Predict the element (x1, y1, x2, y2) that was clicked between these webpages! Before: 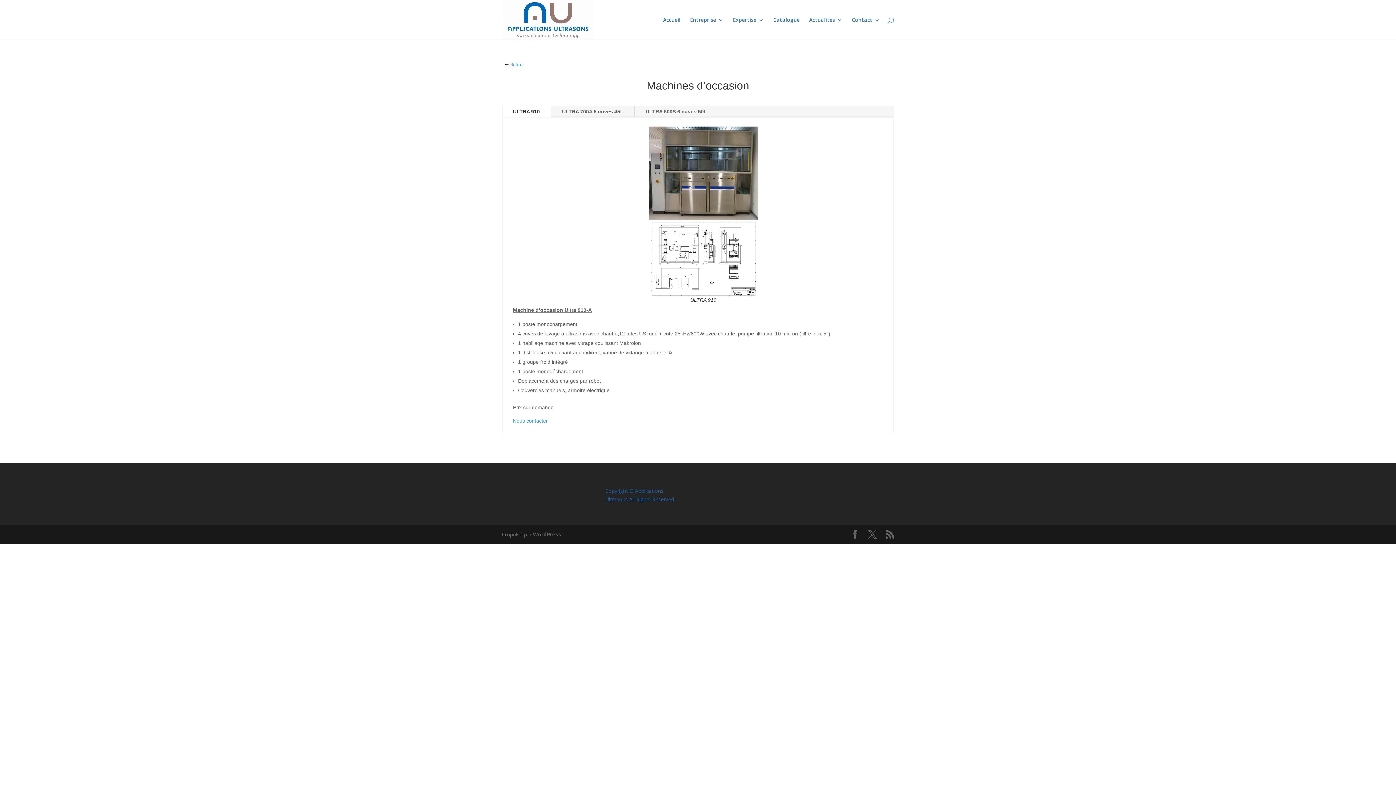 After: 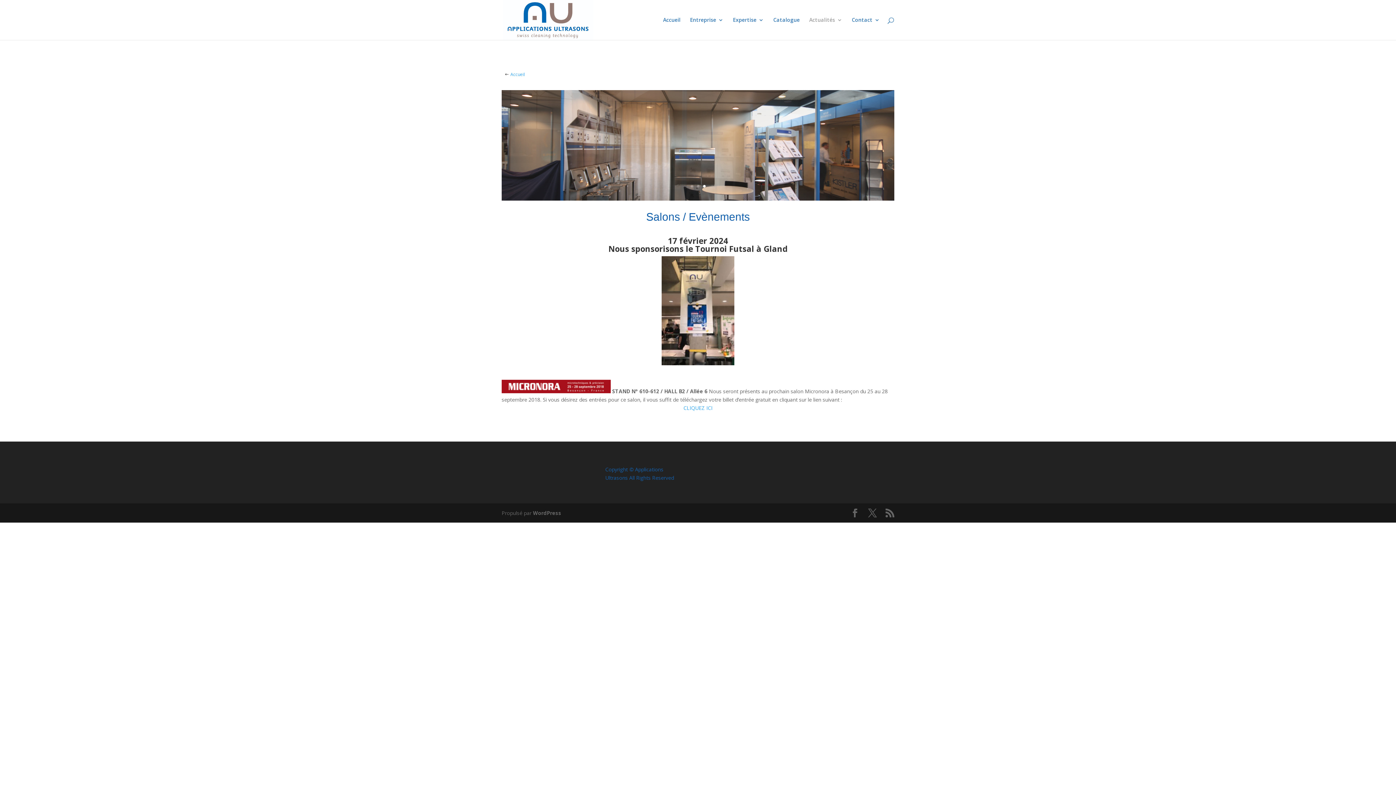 Action: bbox: (809, 17, 842, 40) label: Actualités